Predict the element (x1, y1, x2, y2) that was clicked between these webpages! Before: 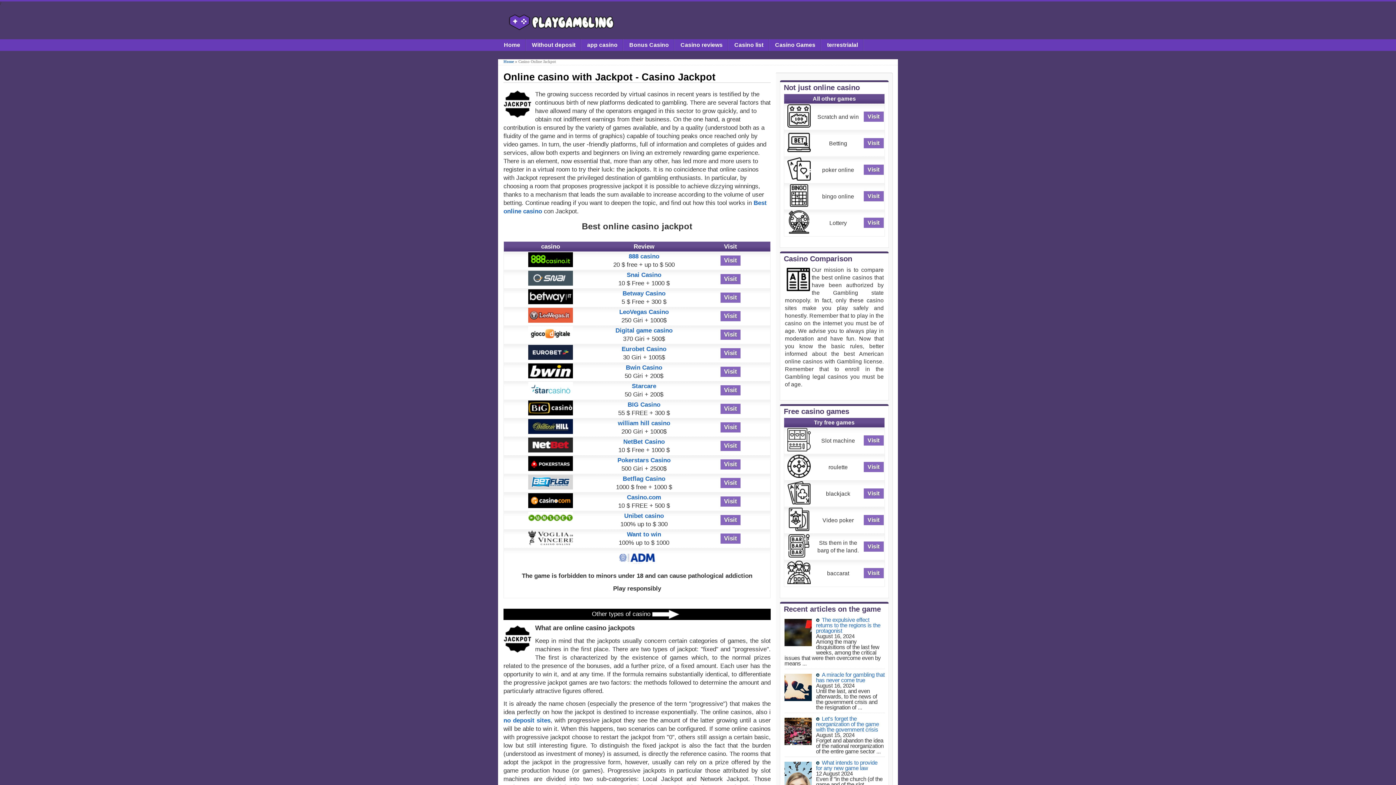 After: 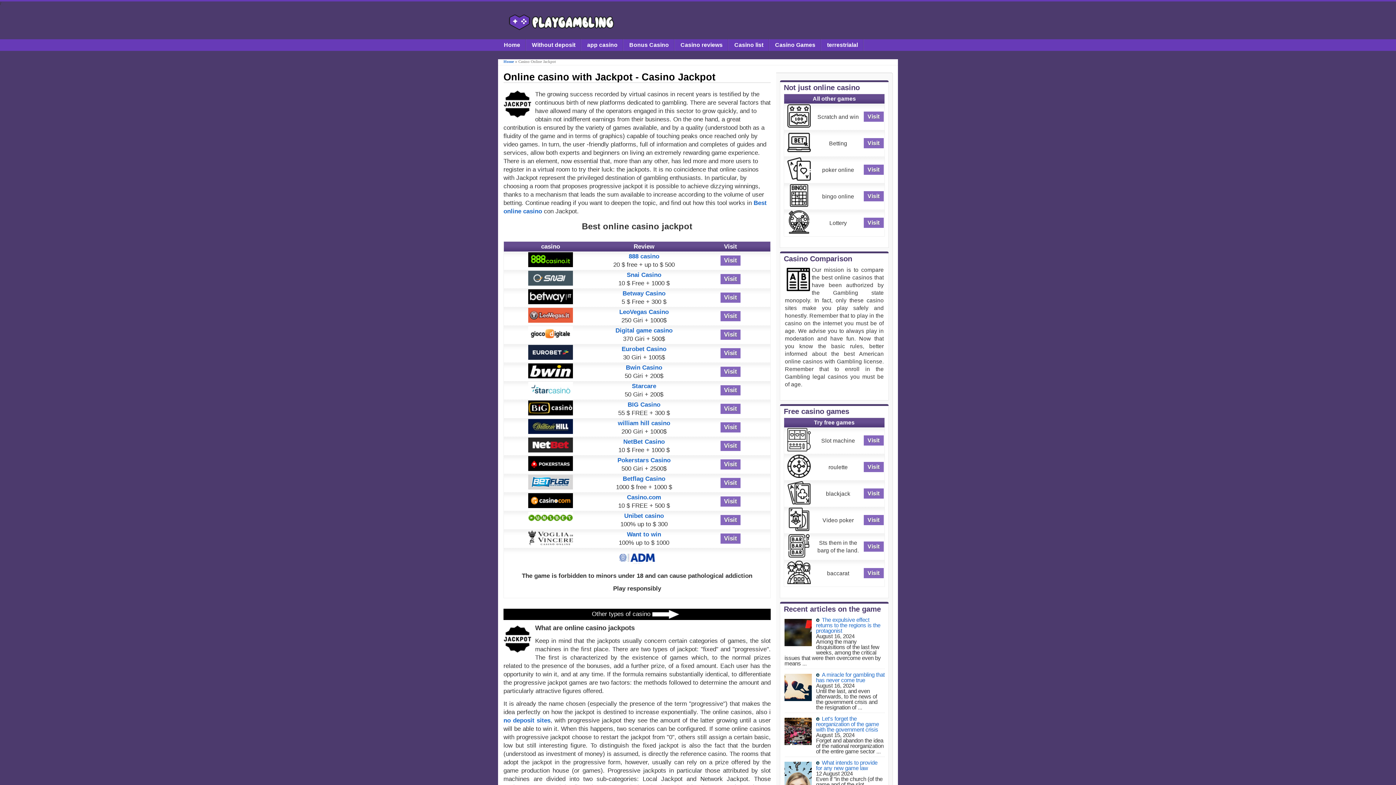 Action: bbox: (528, 317, 573, 324)